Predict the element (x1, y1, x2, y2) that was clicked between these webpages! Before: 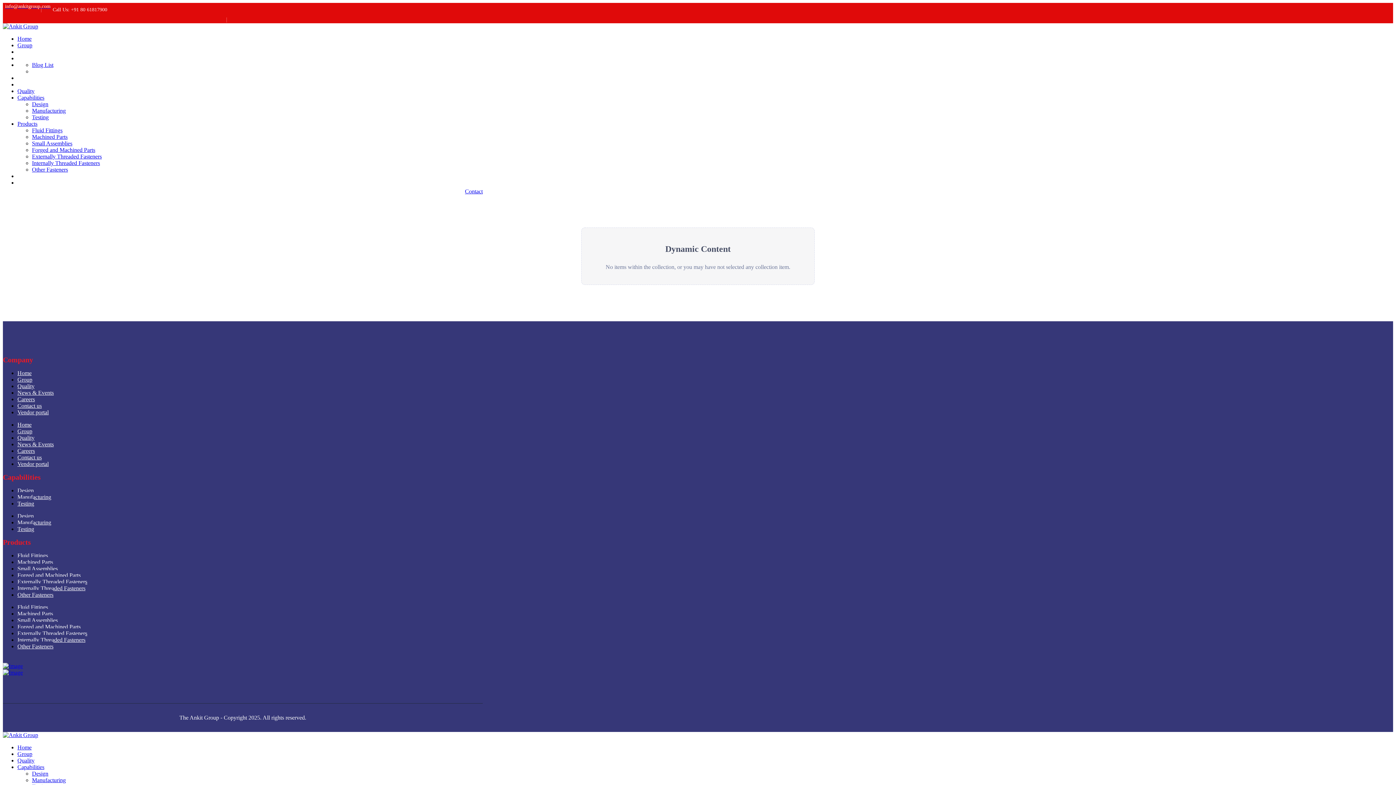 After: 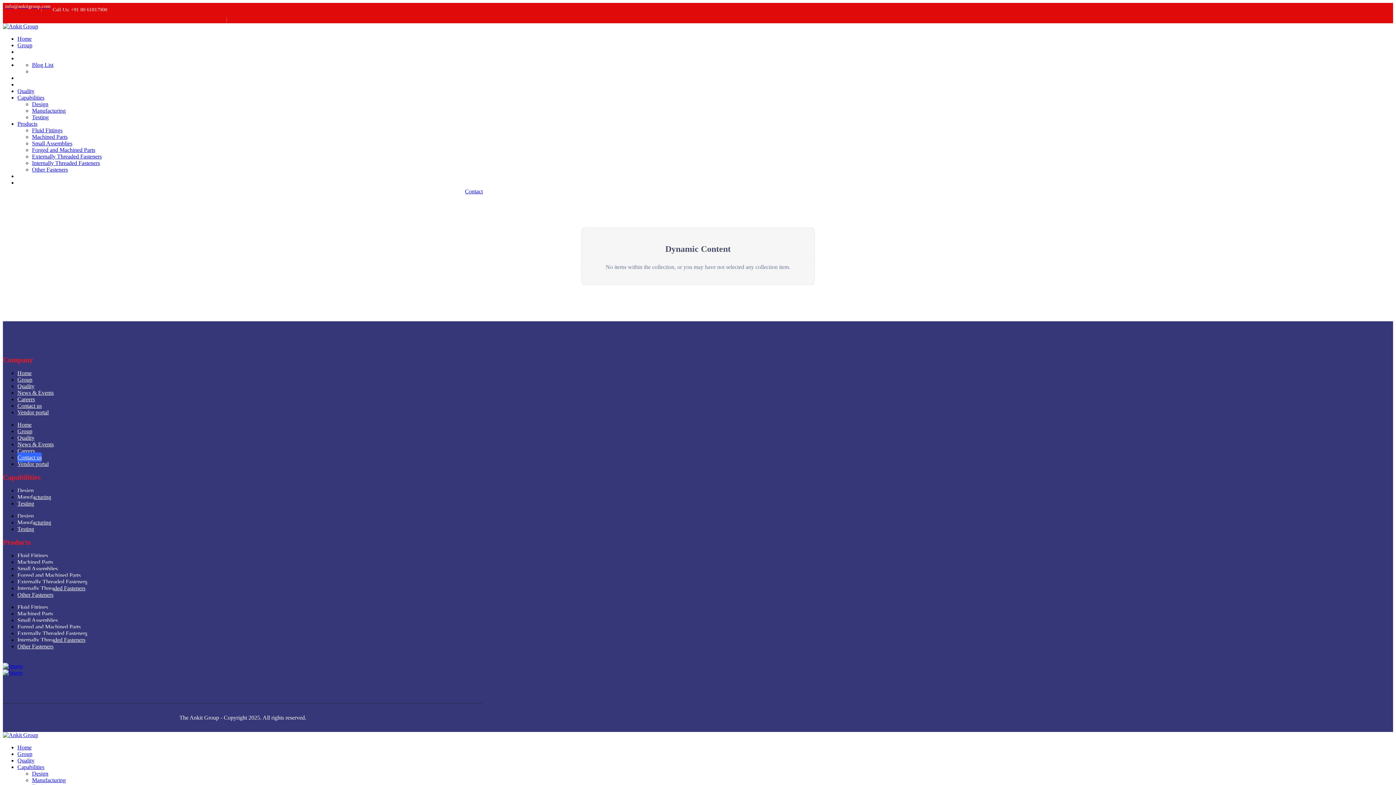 Action: bbox: (17, 452, 41, 462) label: Contact us